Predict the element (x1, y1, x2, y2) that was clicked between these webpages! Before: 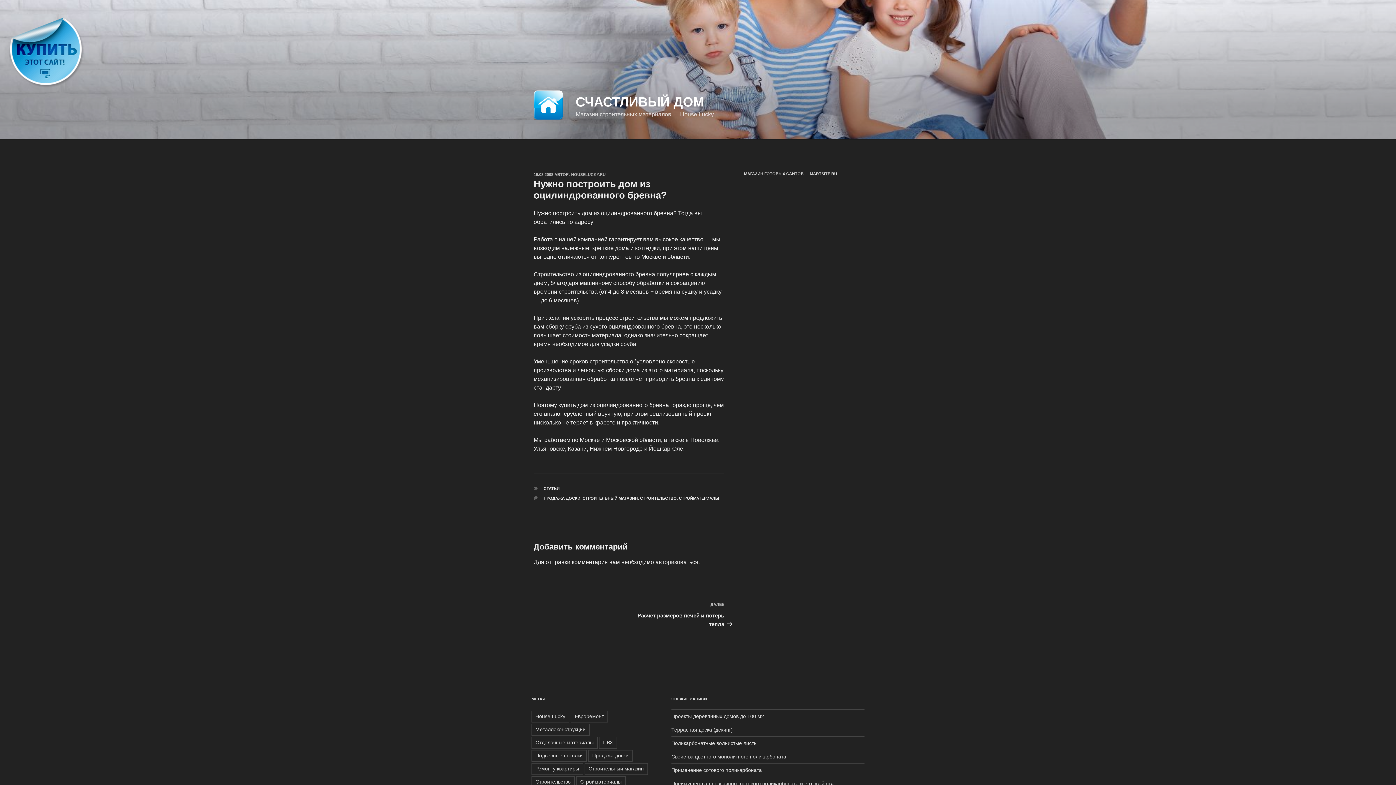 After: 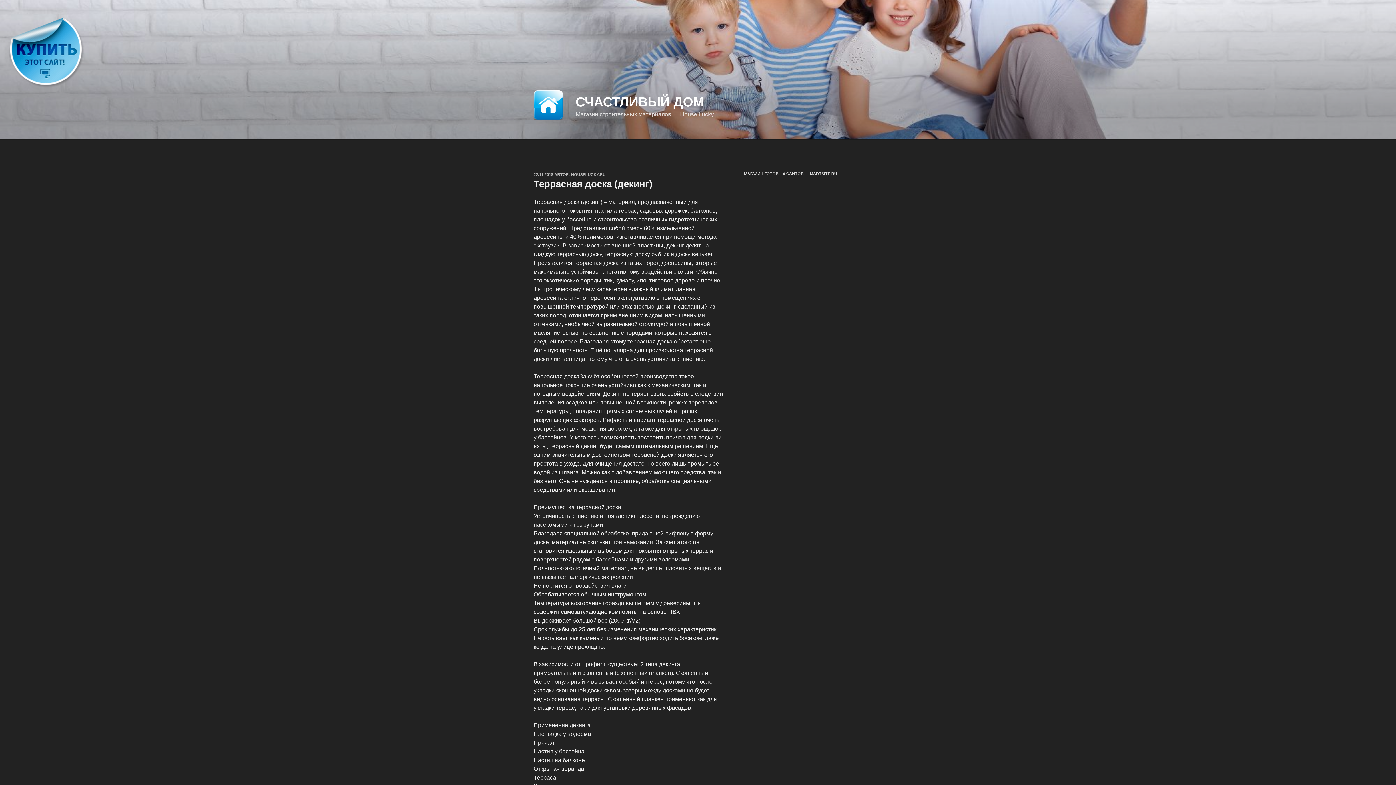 Action: bbox: (671, 727, 732, 733) label: Террасная доска (декинг)